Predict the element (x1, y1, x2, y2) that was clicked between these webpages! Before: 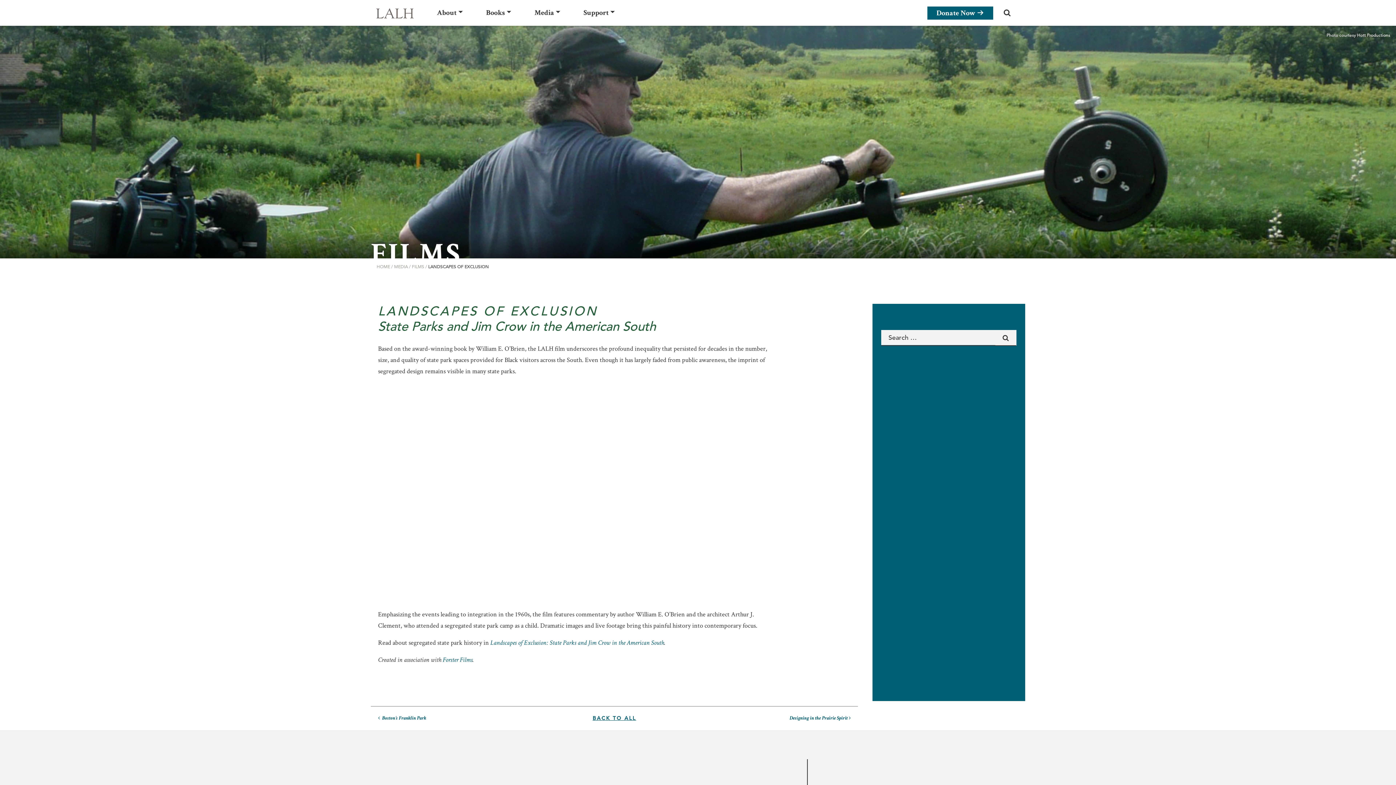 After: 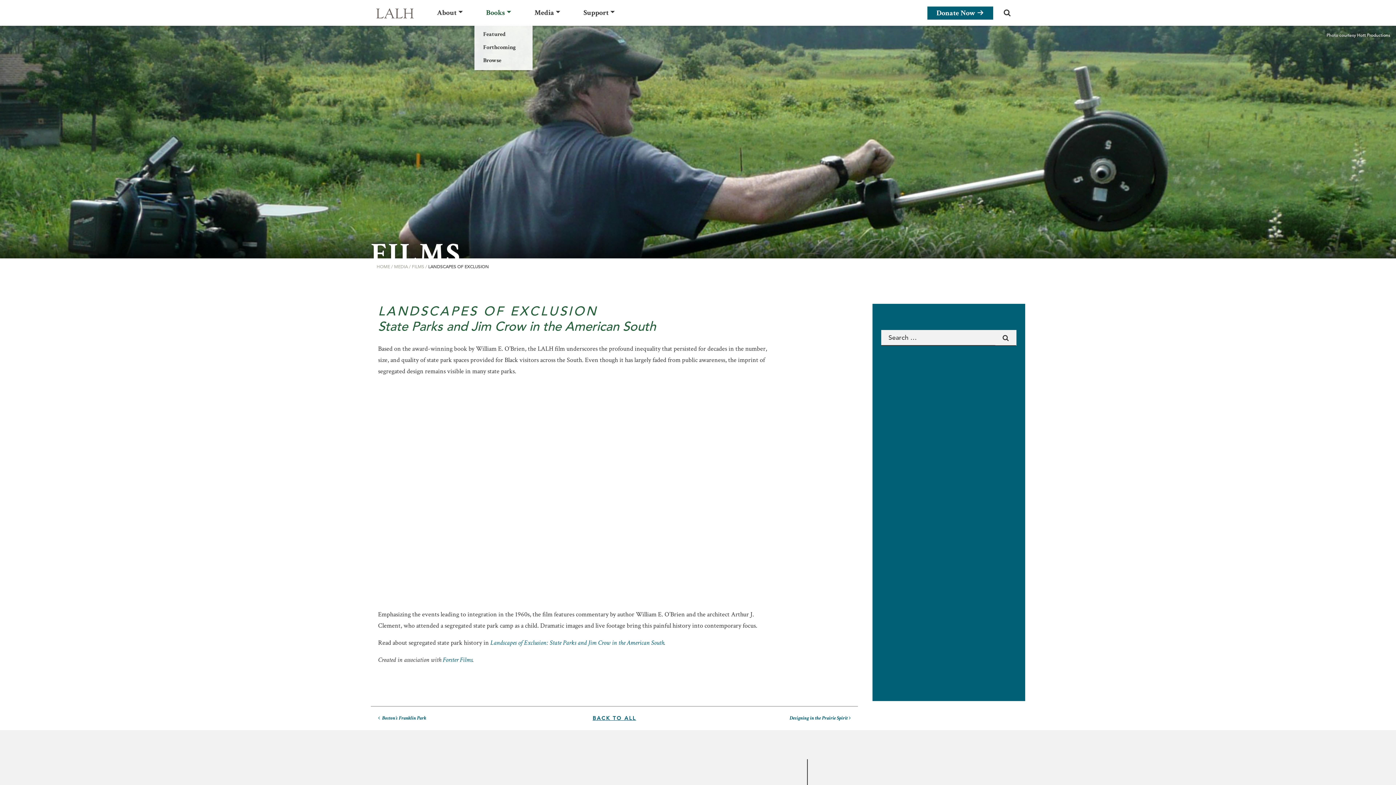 Action: bbox: (474, 0, 522, 25) label: Books